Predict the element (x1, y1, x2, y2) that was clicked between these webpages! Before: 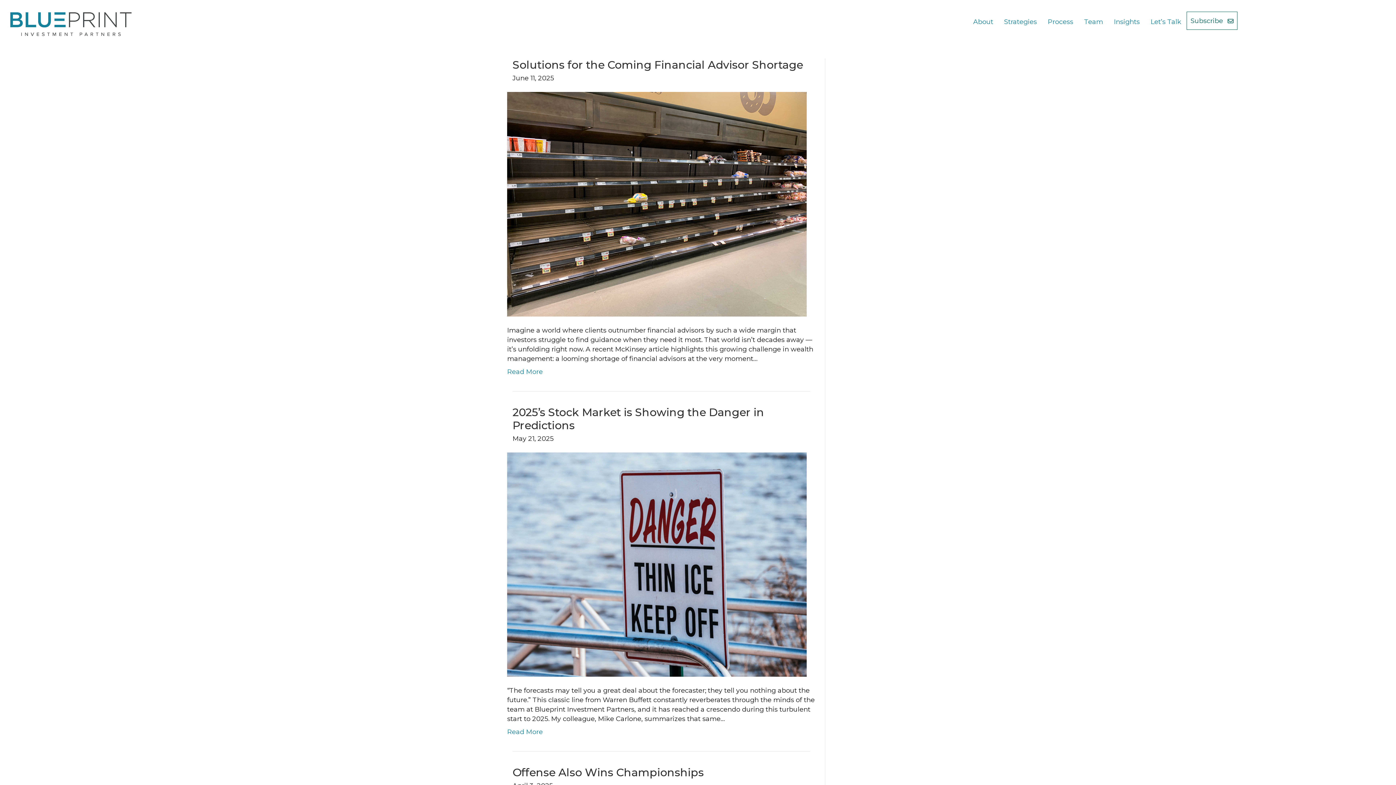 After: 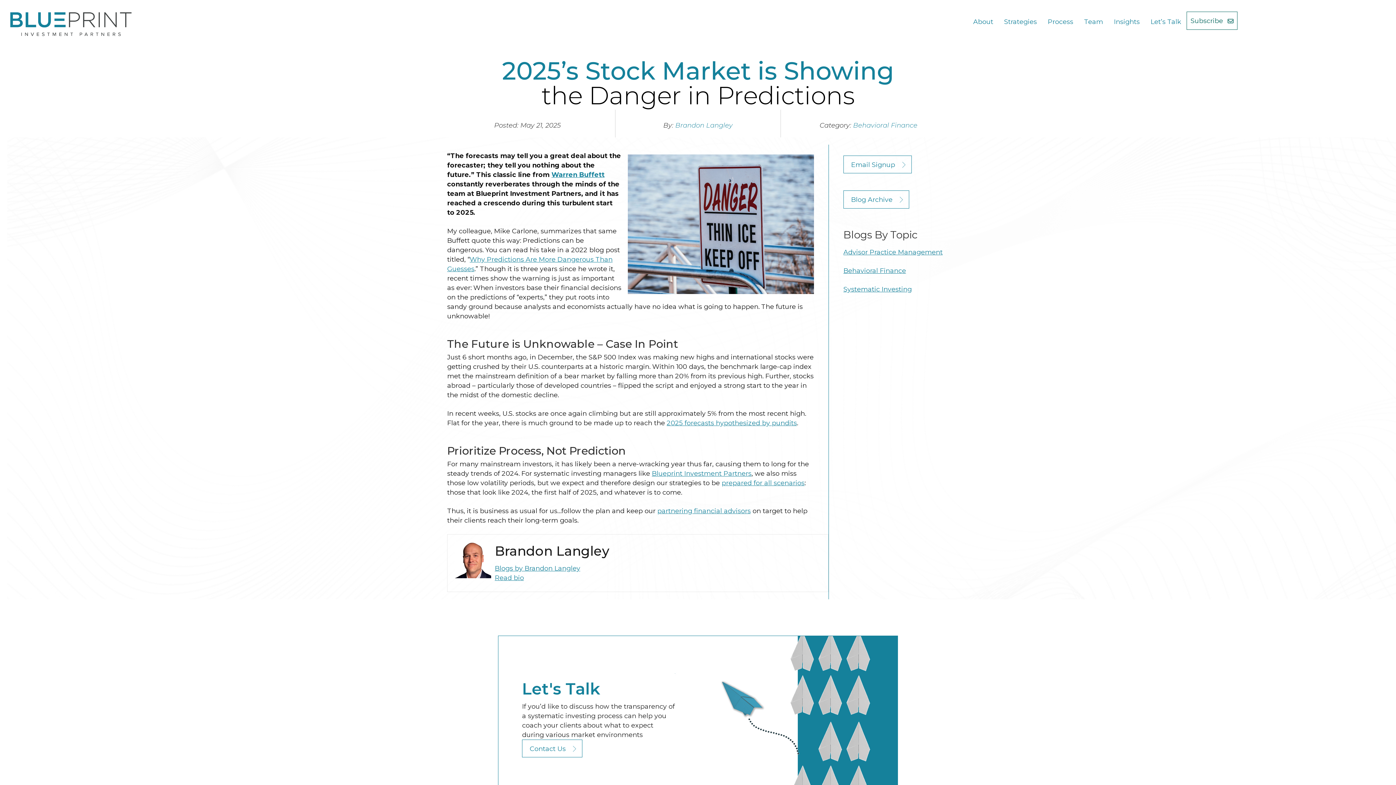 Action: label: 2025’s Stock Market is Showing the Danger in Predictions bbox: (512, 405, 764, 432)